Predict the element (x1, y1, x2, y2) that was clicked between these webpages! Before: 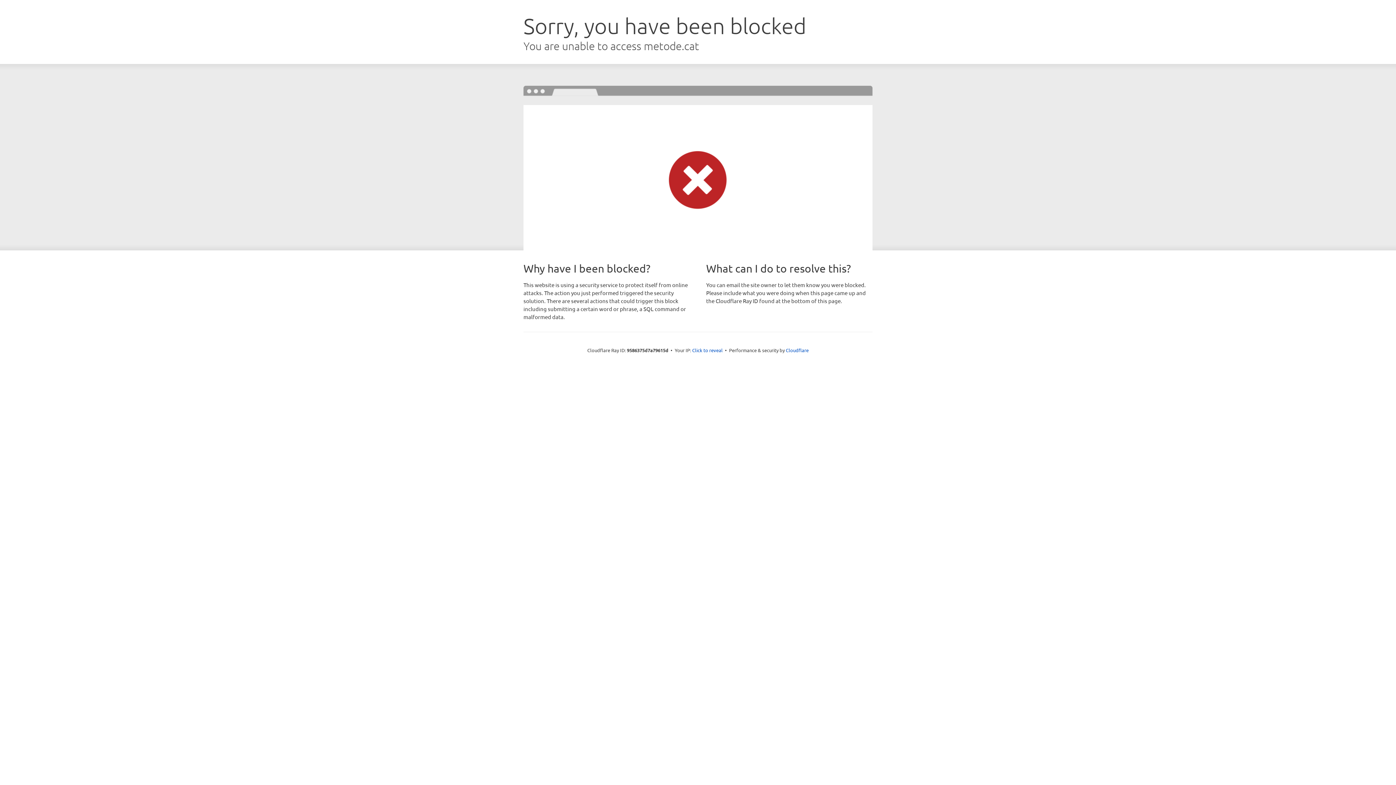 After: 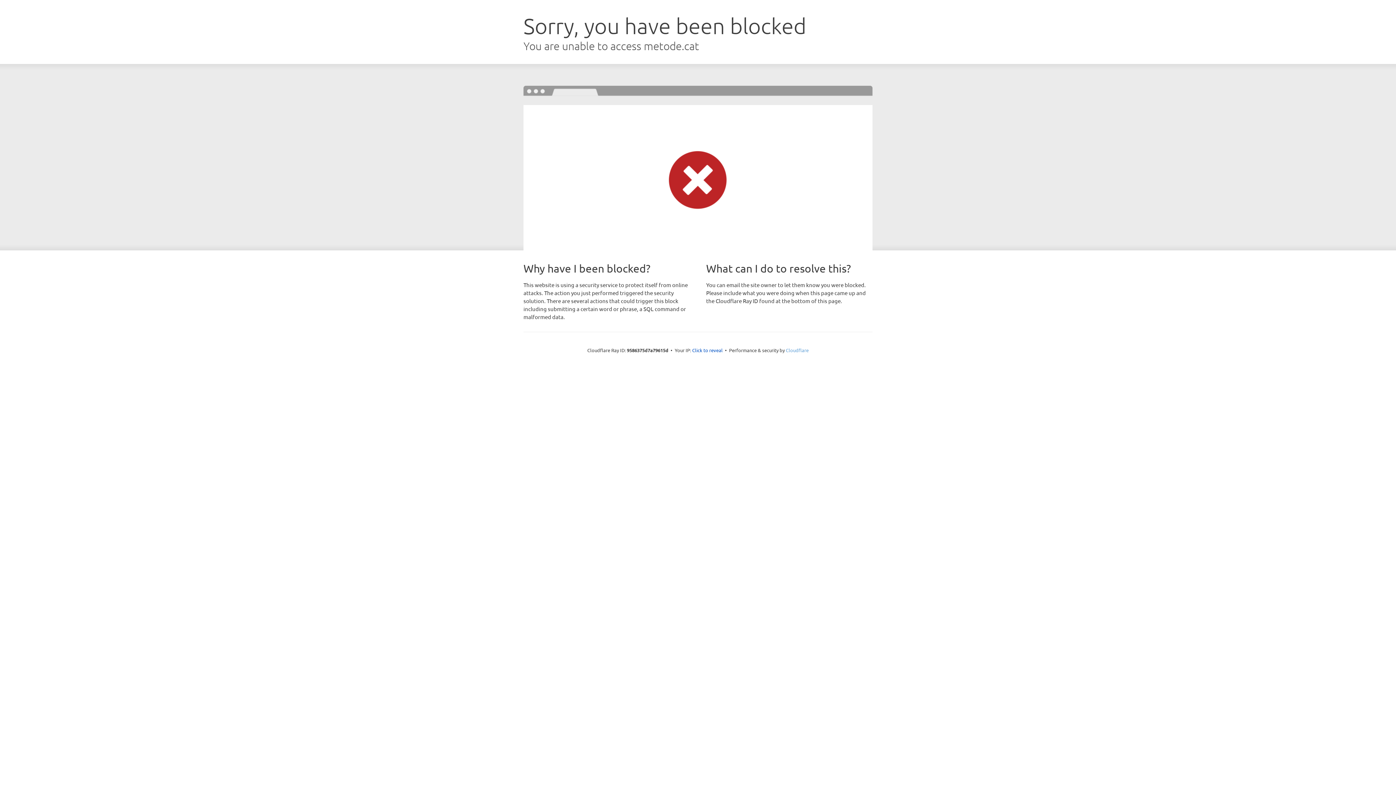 Action: label: Cloudflare bbox: (786, 347, 808, 353)